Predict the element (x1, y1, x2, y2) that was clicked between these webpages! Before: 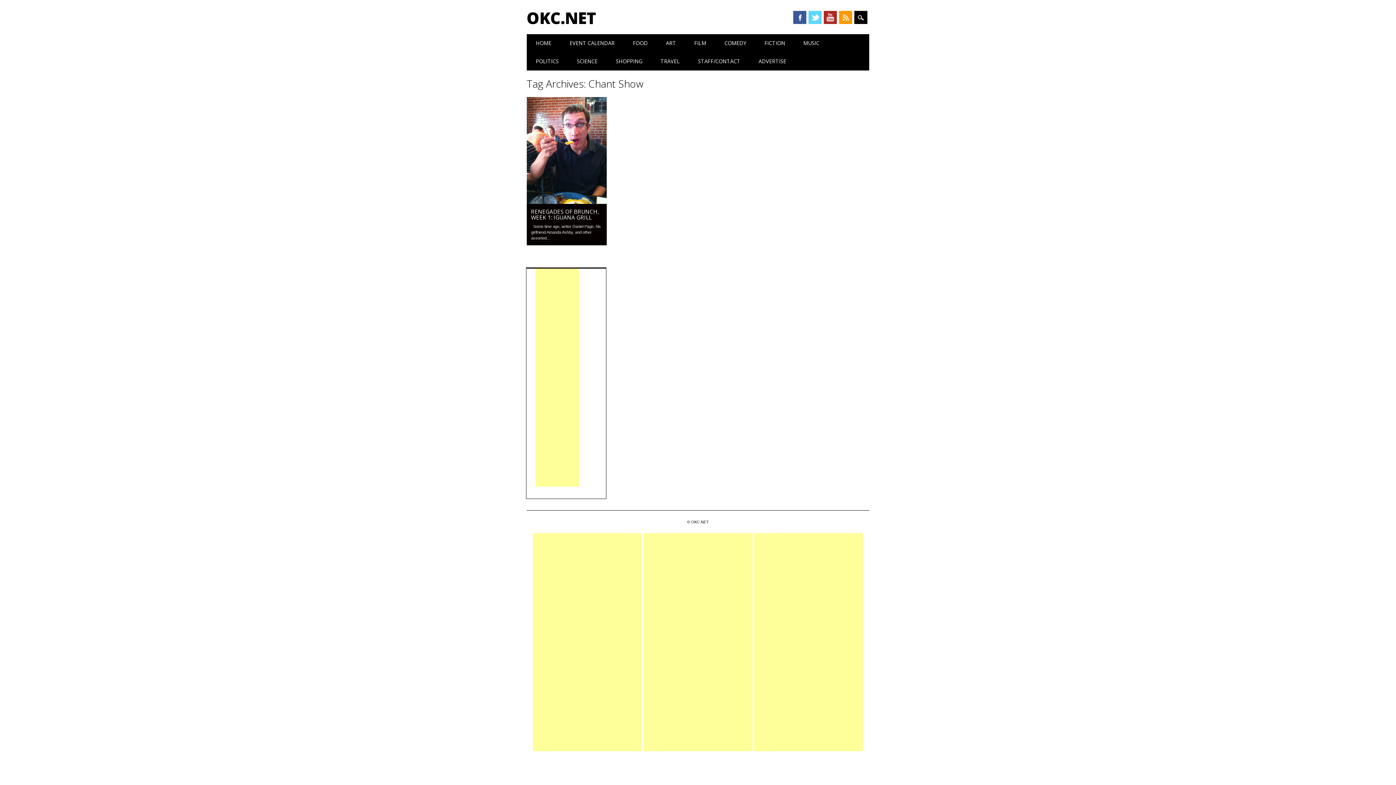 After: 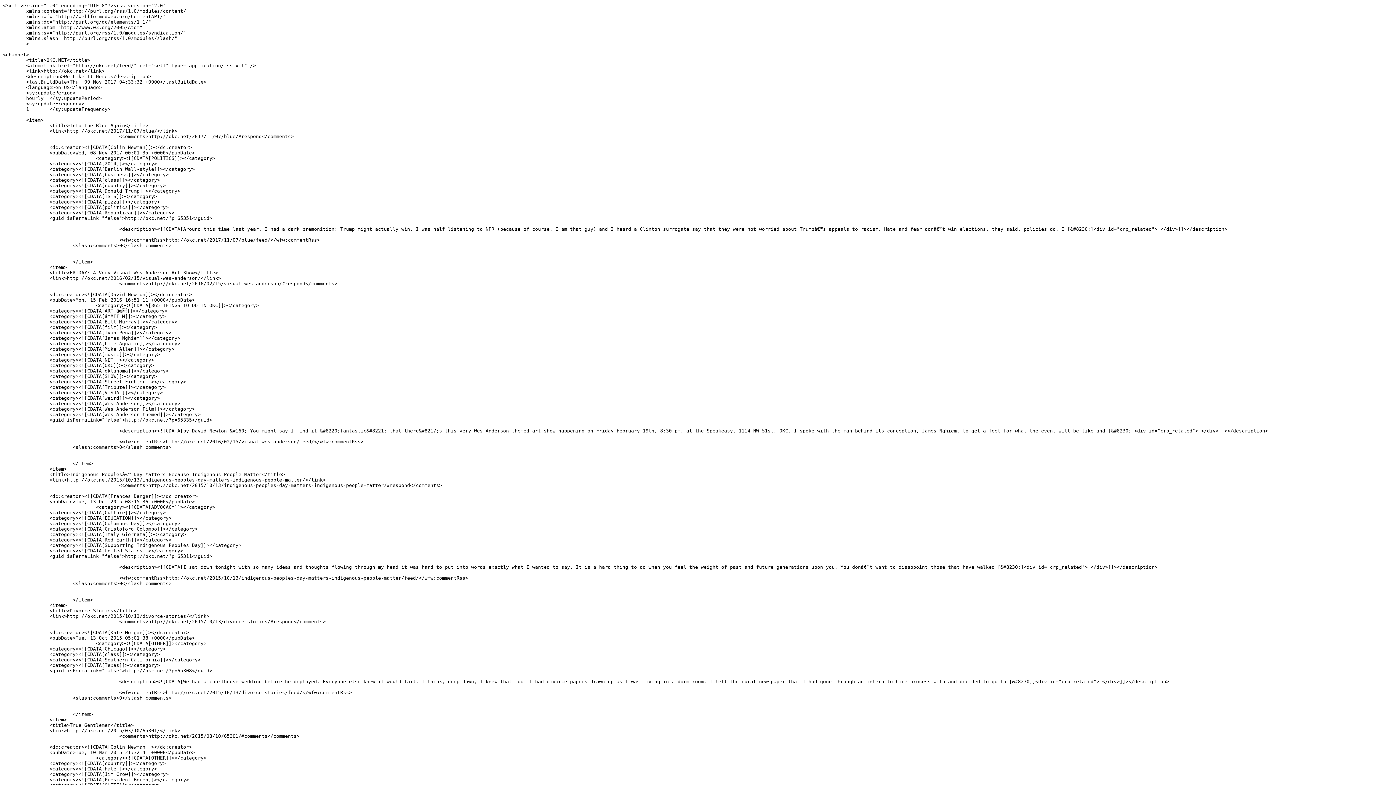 Action: label: RSS bbox: (839, 10, 852, 24)